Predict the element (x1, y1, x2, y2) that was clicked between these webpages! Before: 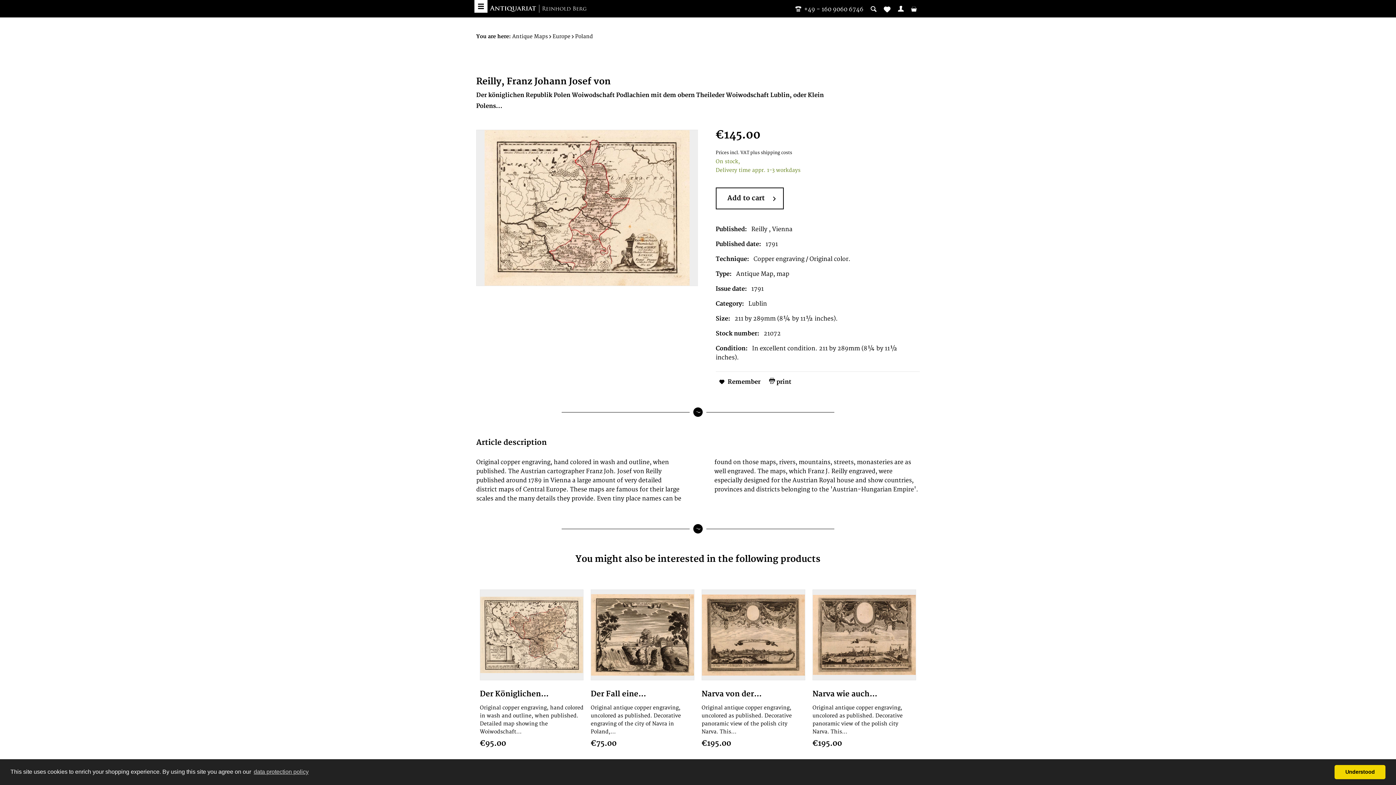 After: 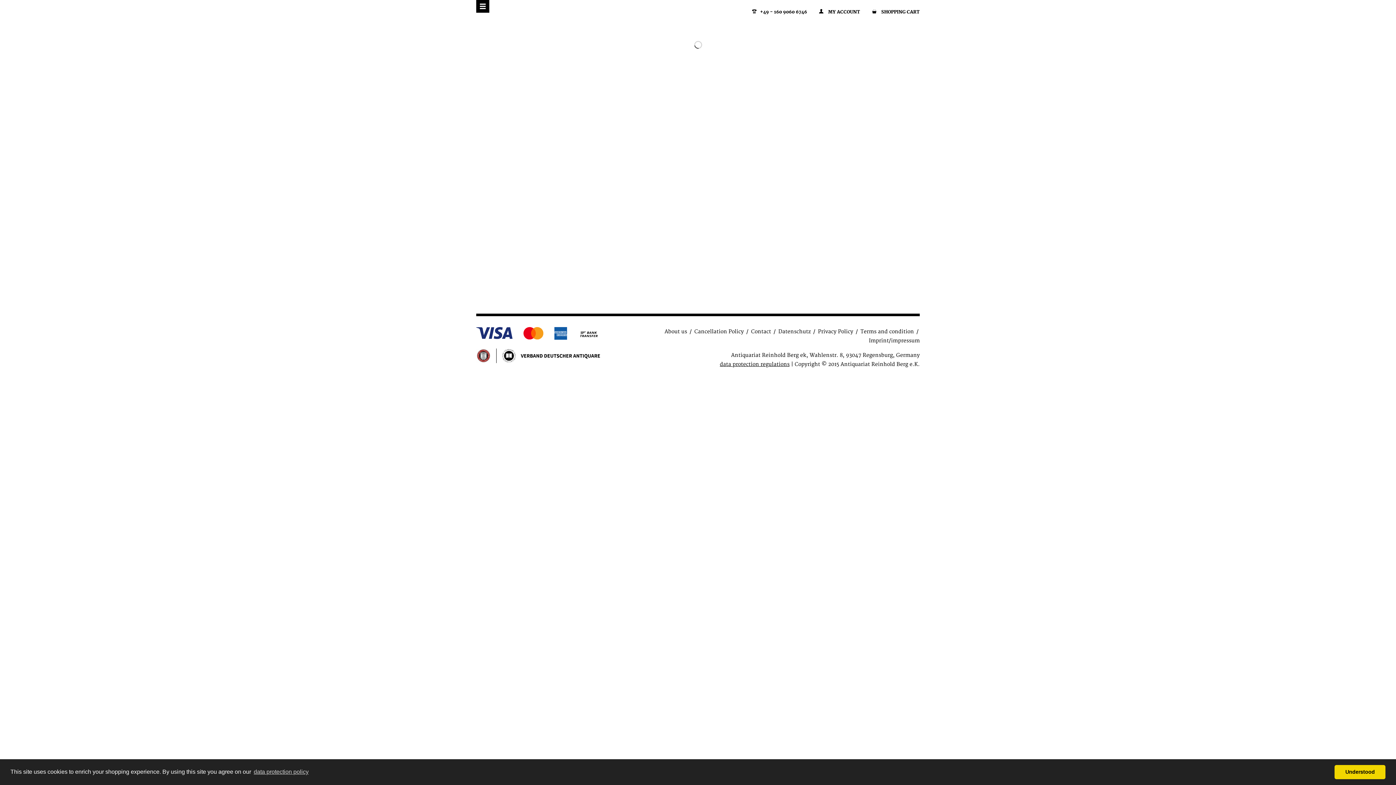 Action: bbox: (489, 0, 586, 18)